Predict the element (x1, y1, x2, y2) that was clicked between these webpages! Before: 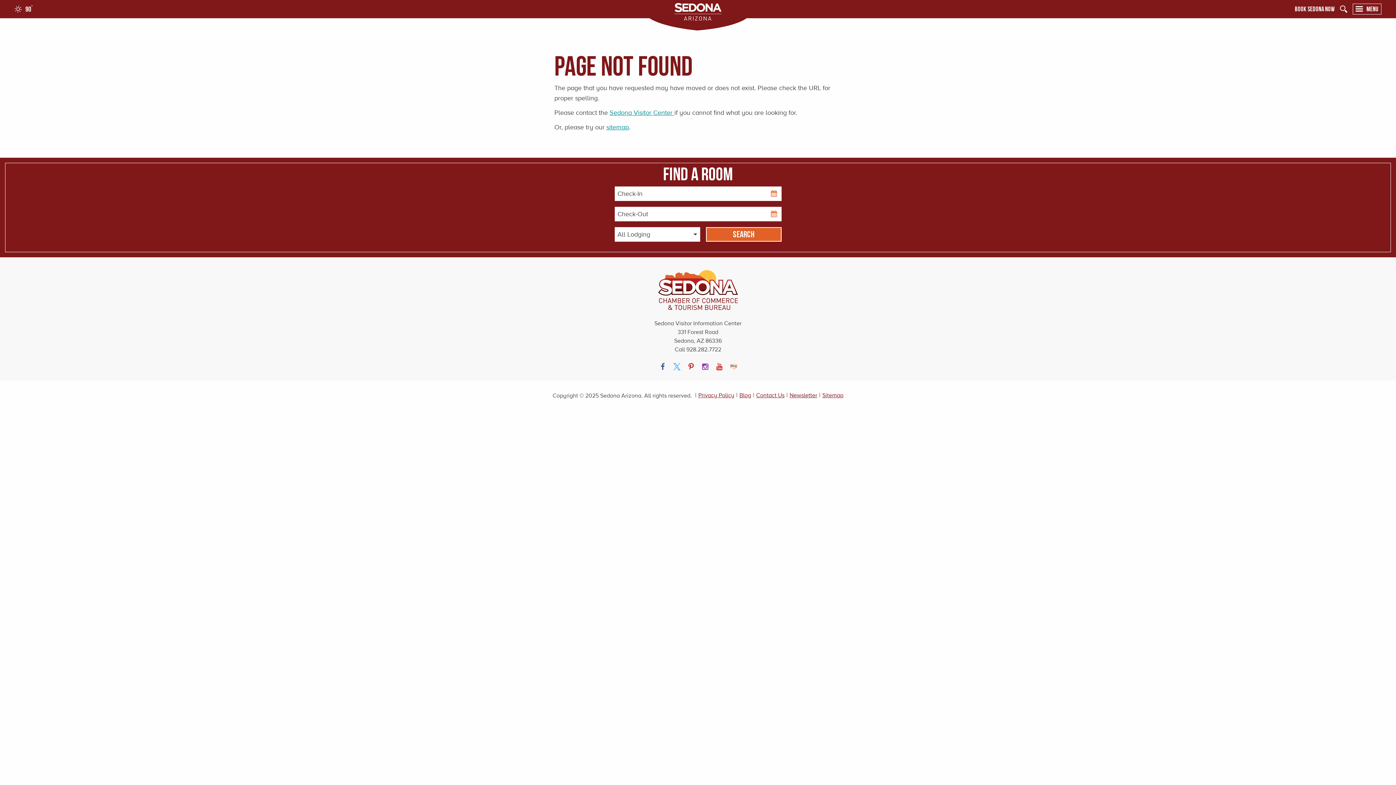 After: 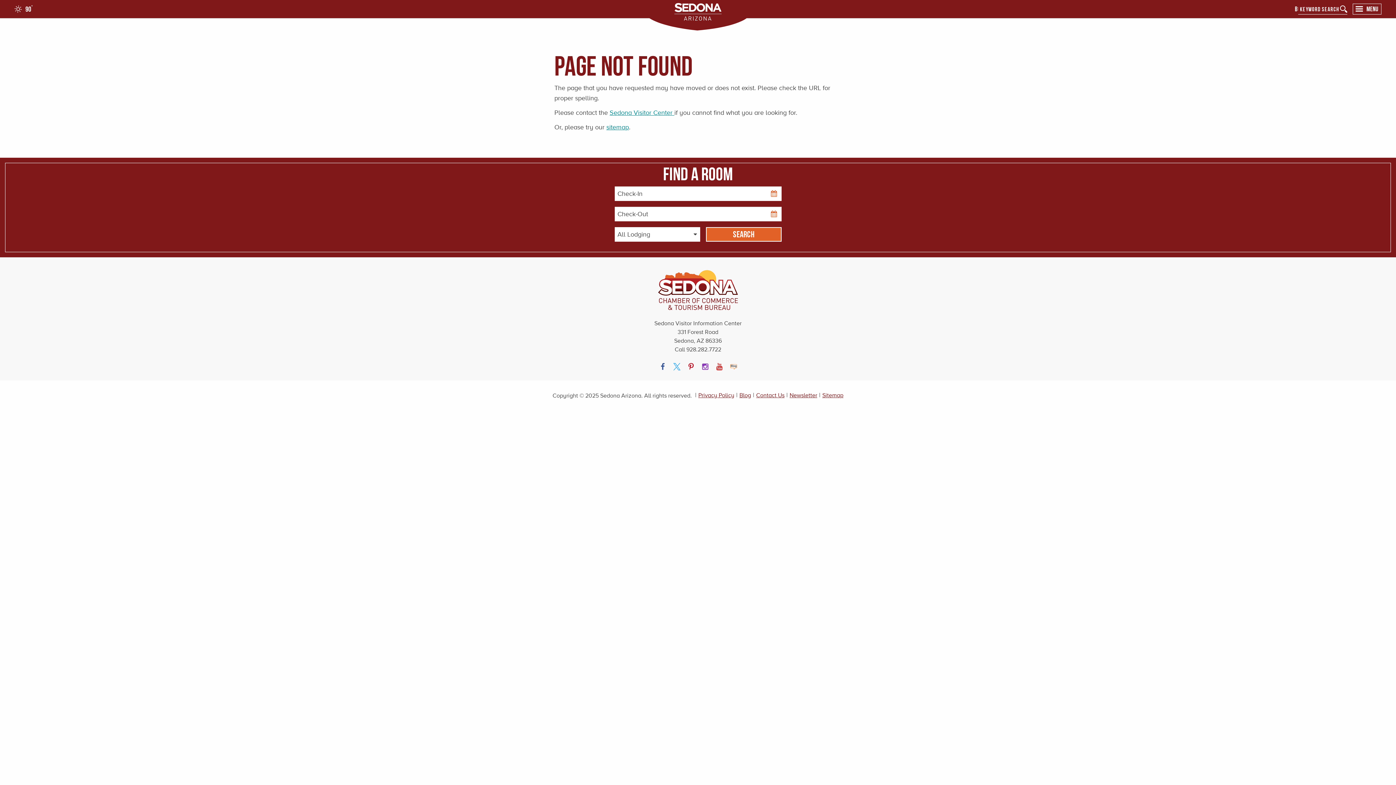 Action: bbox: (1340, 5, 1347, 12)